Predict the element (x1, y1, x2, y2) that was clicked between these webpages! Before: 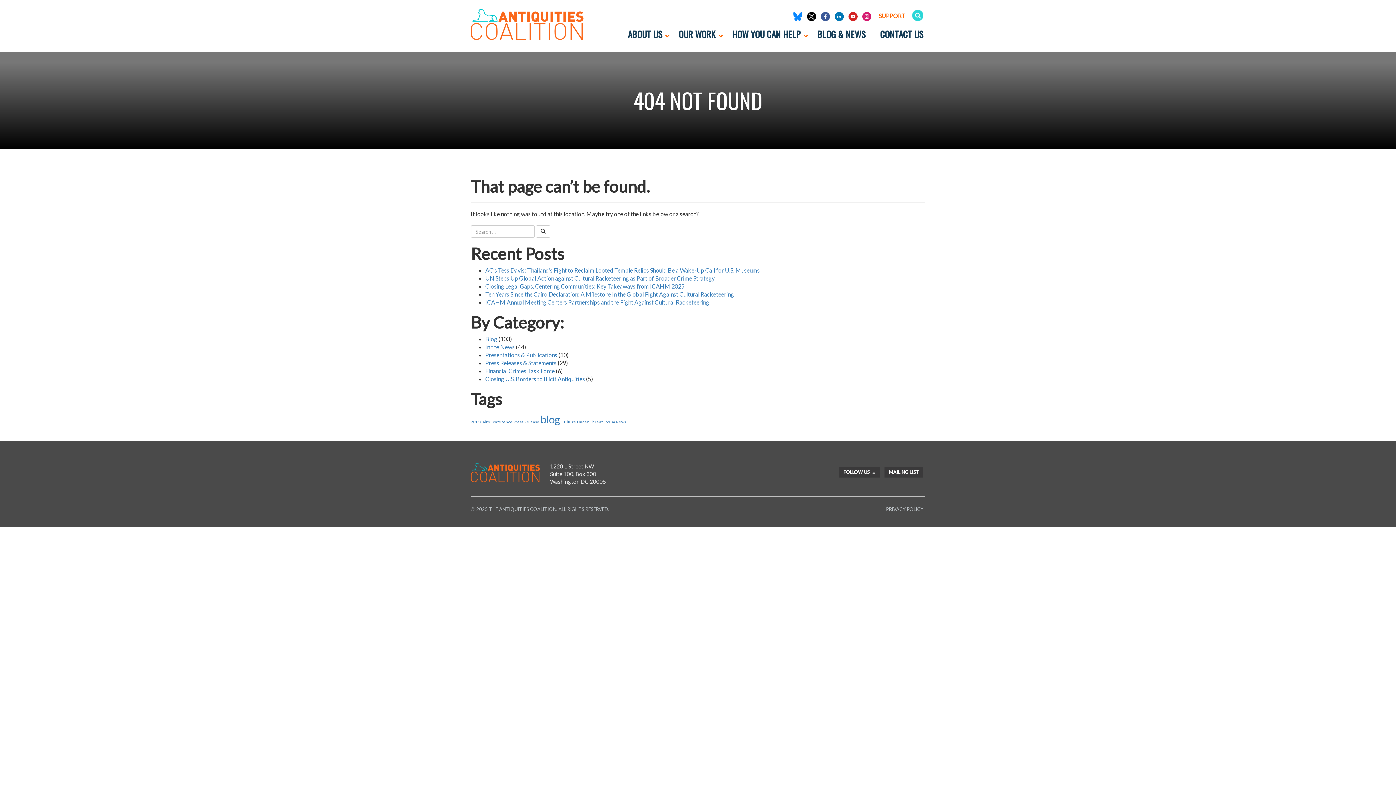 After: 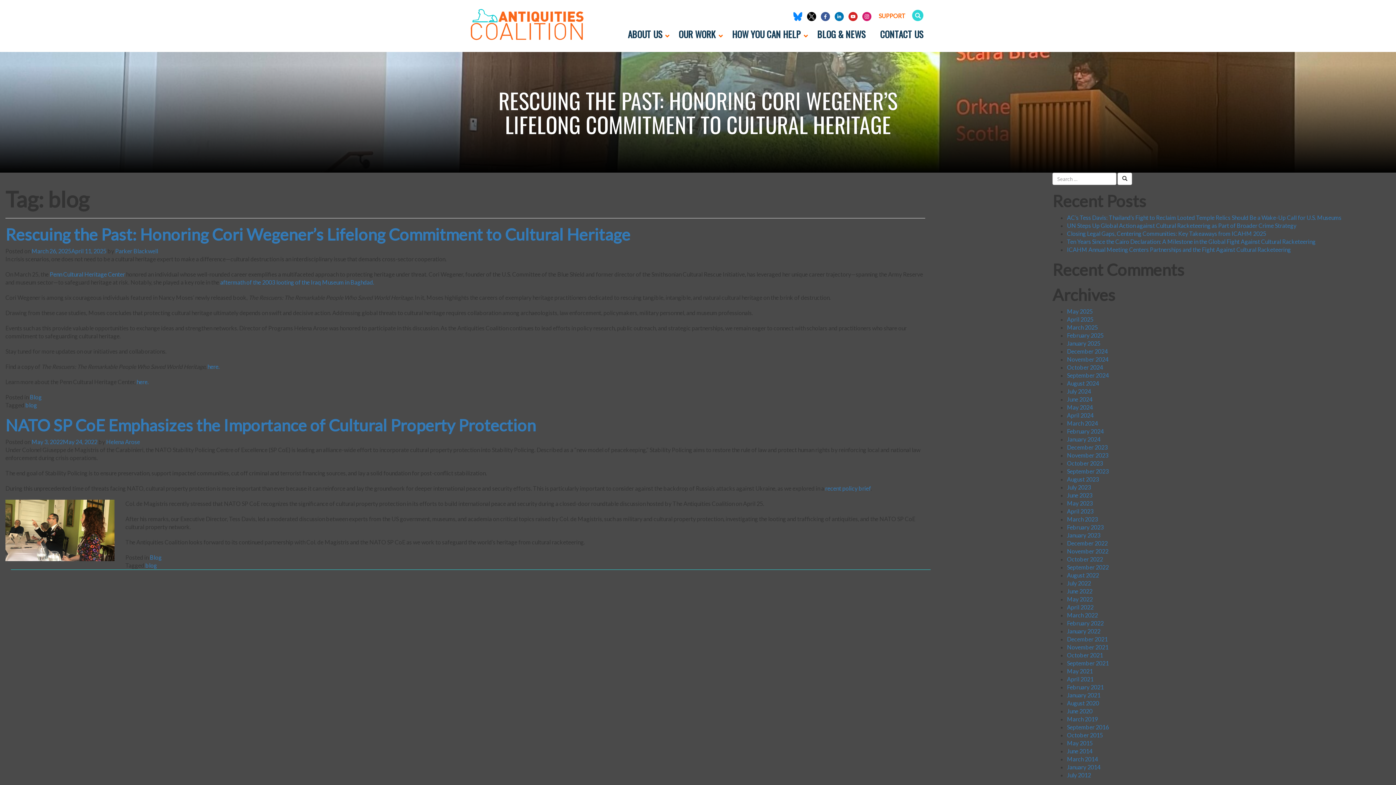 Action: label: blog (2 items) bbox: (540, 413, 560, 425)